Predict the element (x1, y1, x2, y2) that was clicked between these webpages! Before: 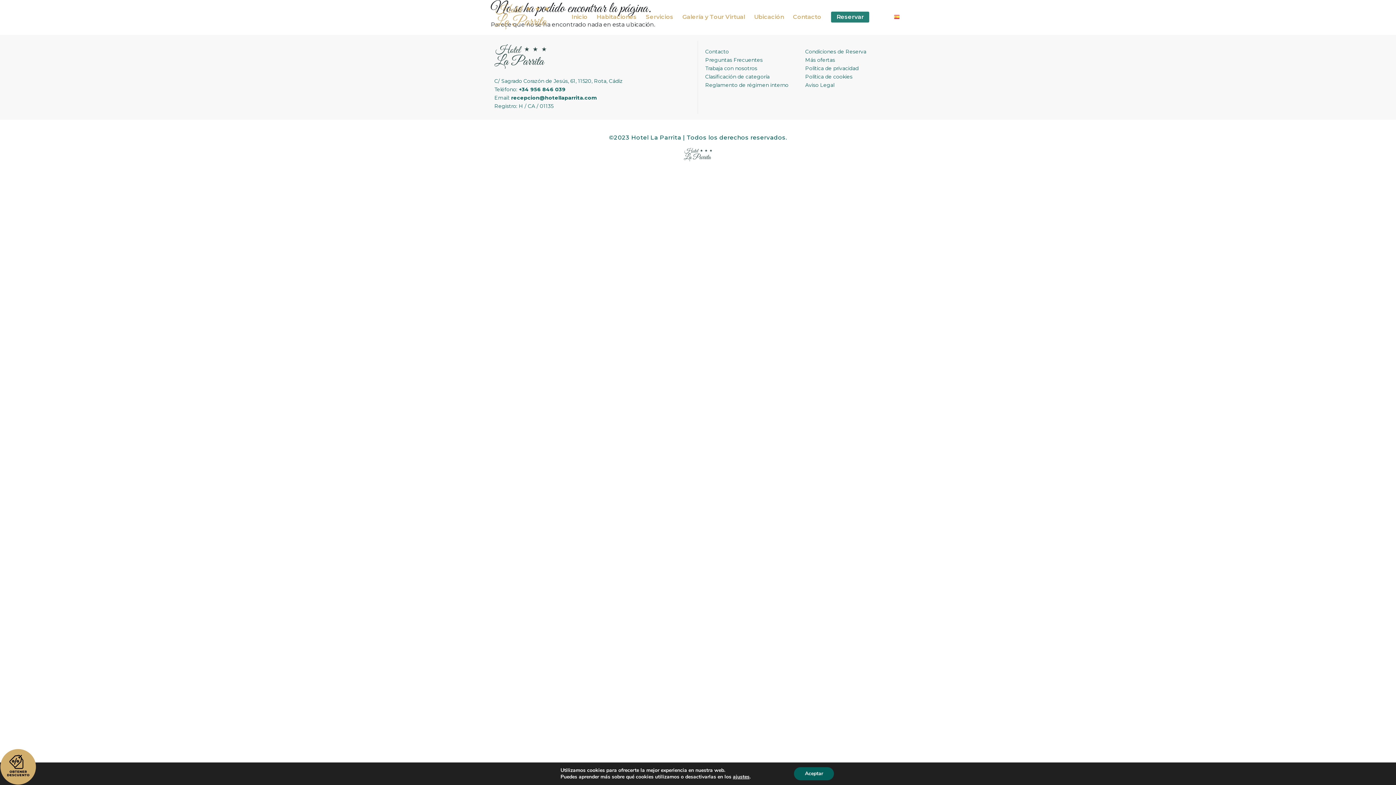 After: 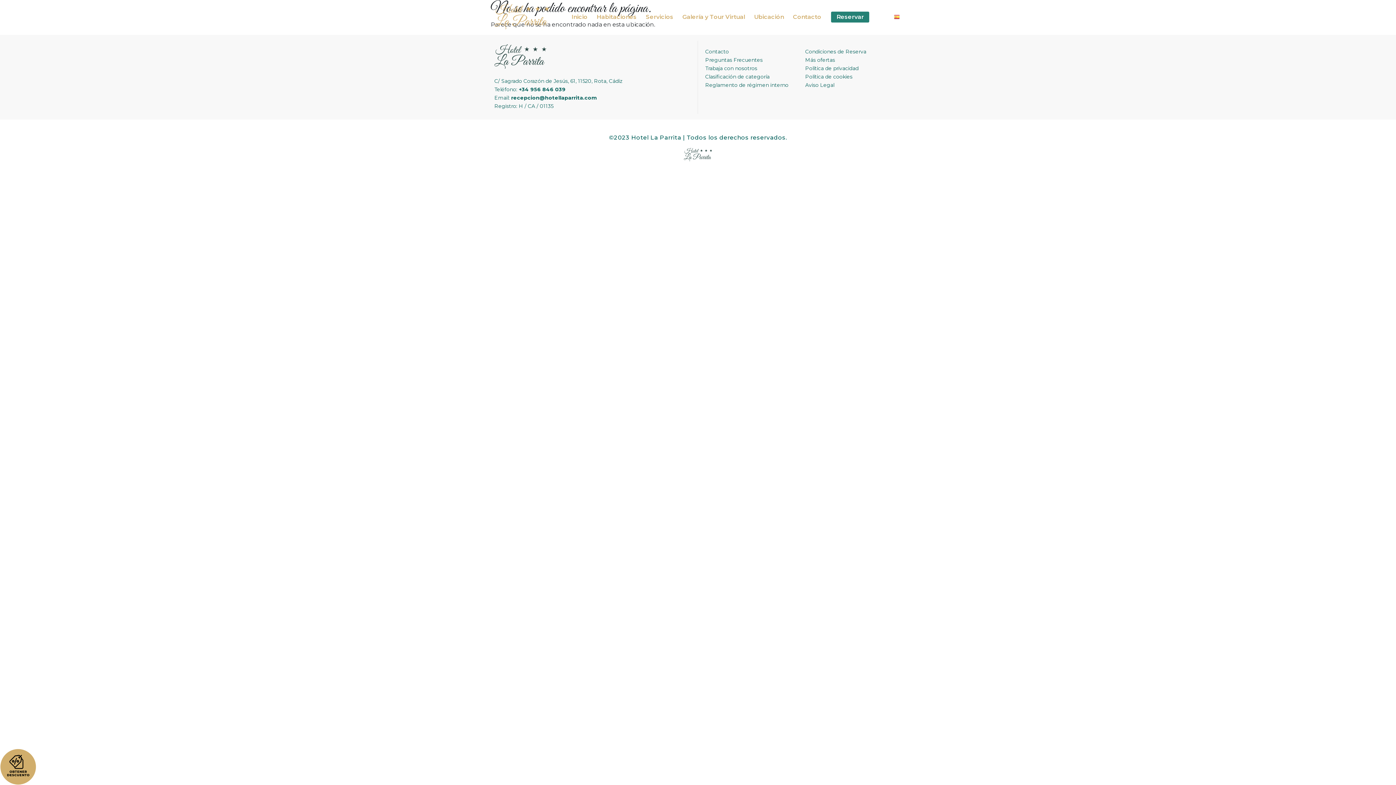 Action: label: Aceptar bbox: (794, 767, 834, 780)